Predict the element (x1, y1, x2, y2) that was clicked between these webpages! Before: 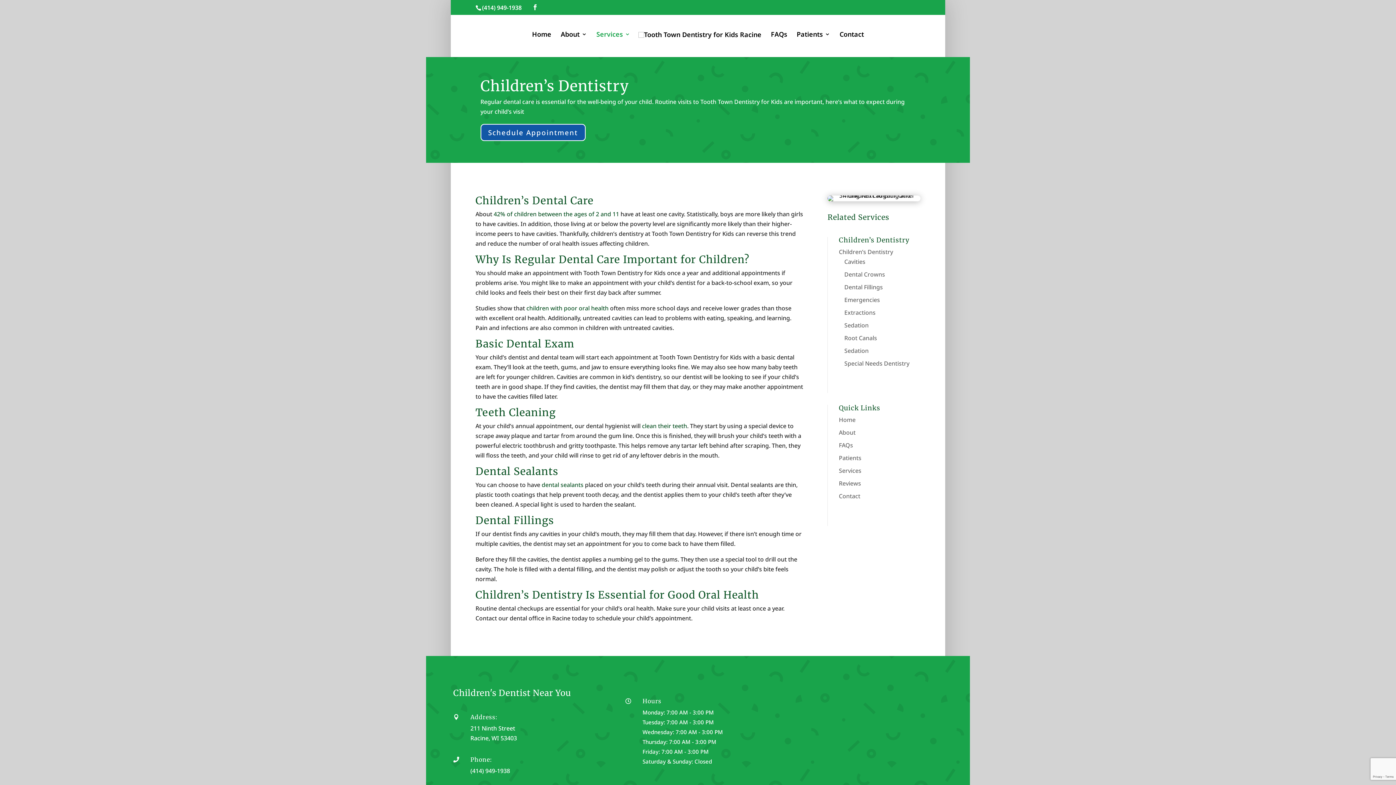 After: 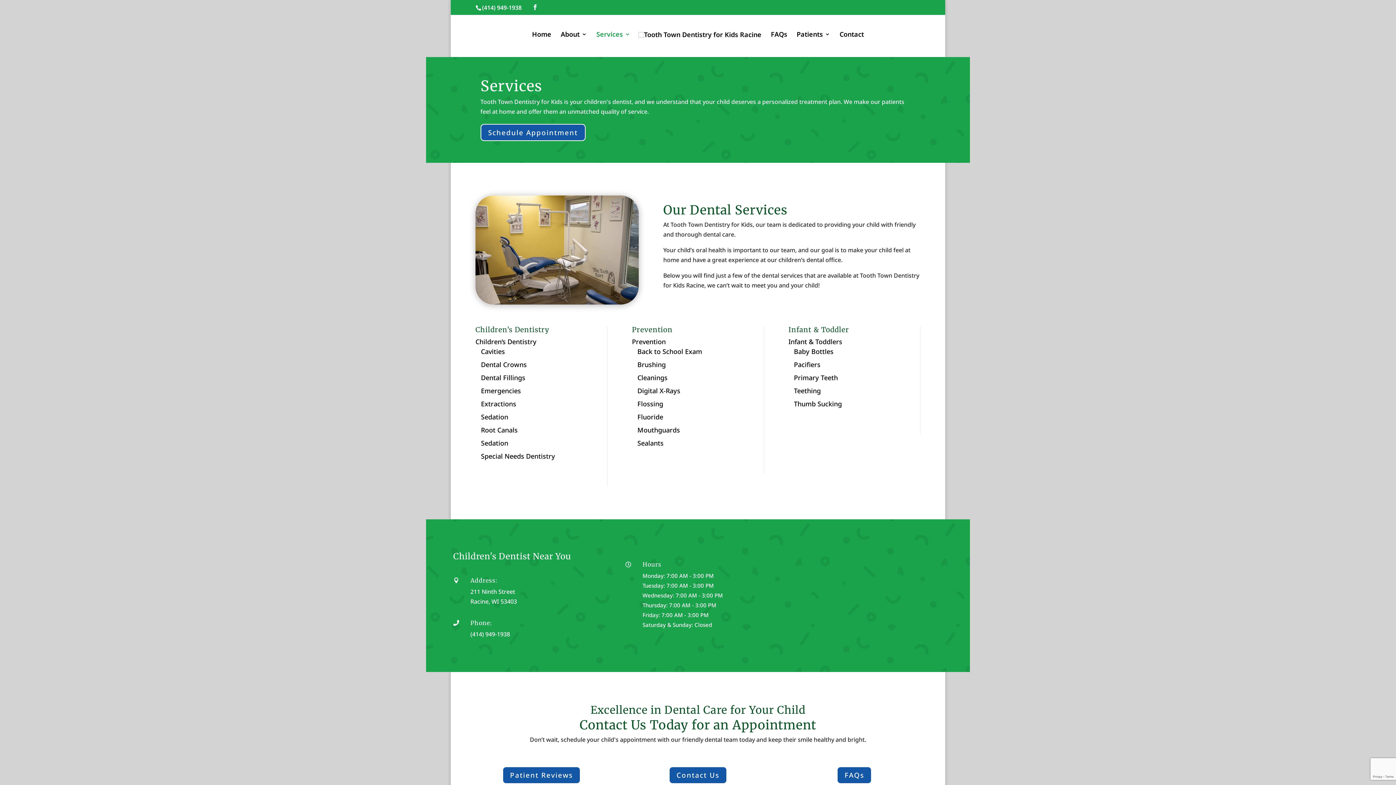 Action: label: Services bbox: (596, 31, 630, 53)